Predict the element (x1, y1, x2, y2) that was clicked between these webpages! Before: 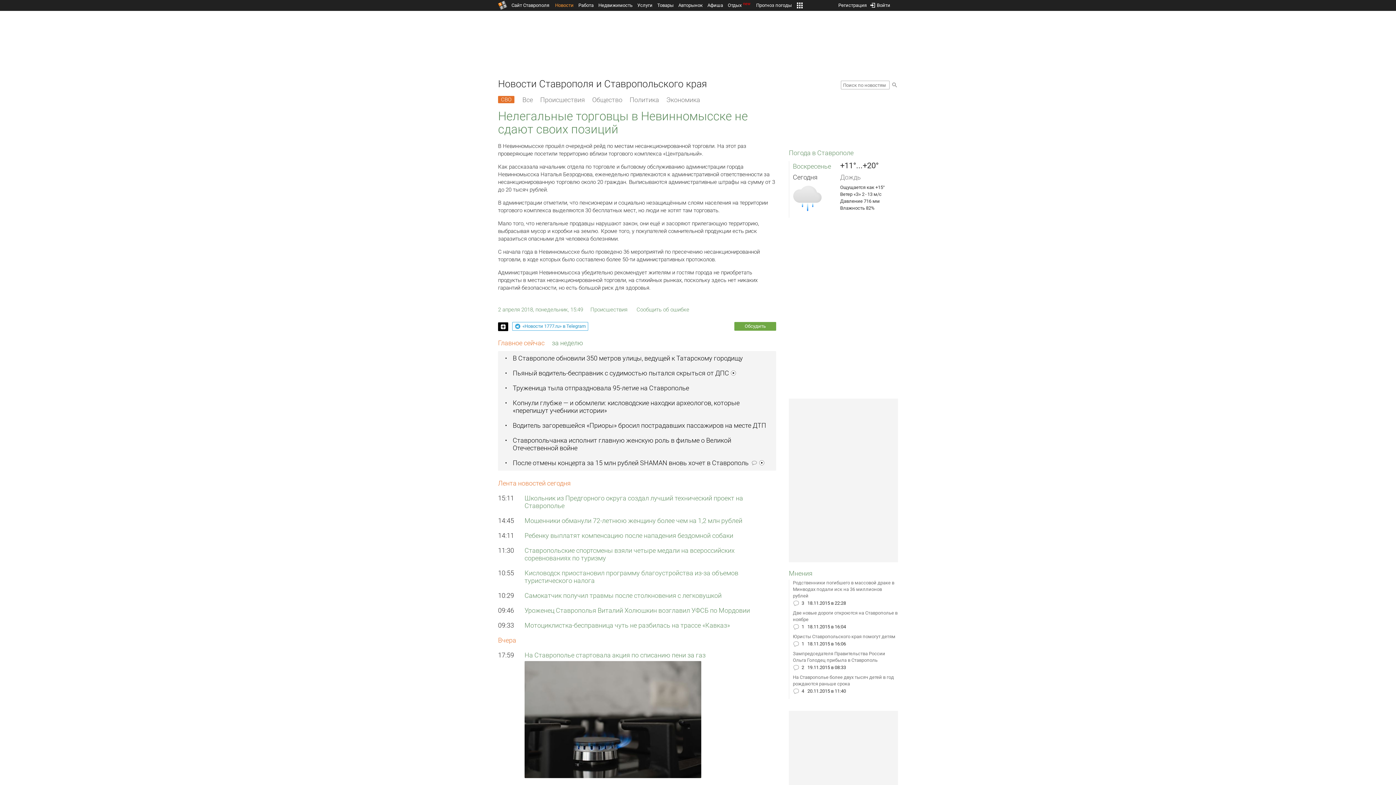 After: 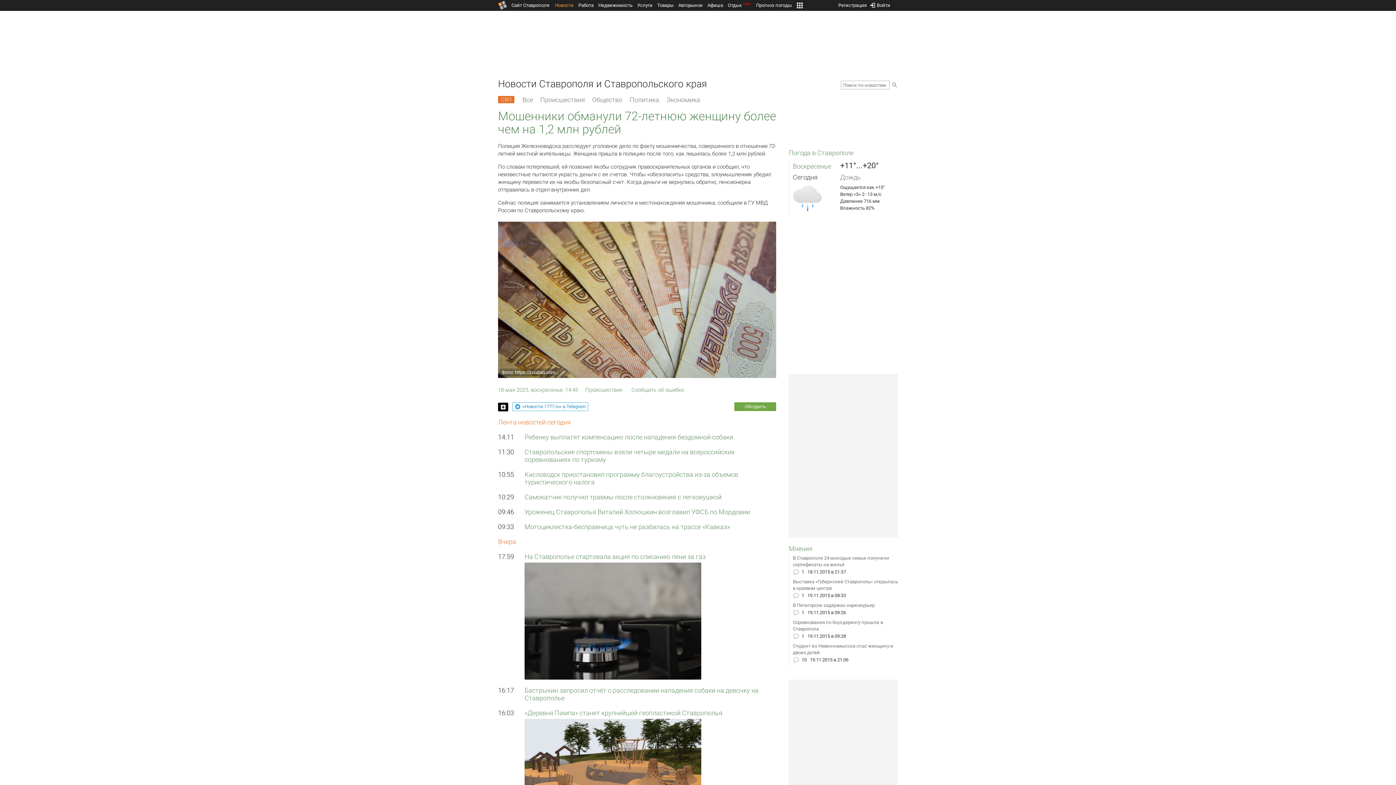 Action: bbox: (524, 517, 742, 524) label: Мошенники обманули 72-летнюю женщину более чем на 1,2 млн рублей